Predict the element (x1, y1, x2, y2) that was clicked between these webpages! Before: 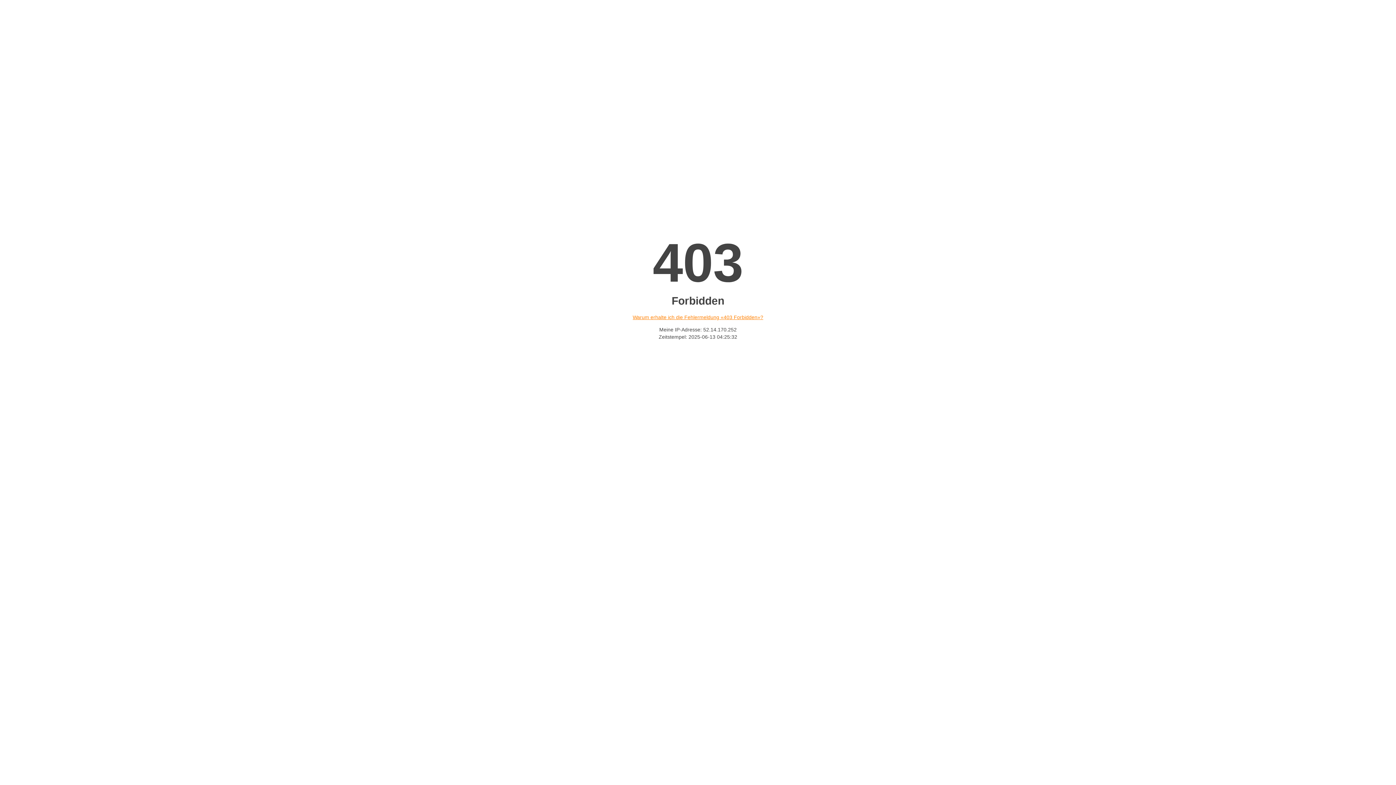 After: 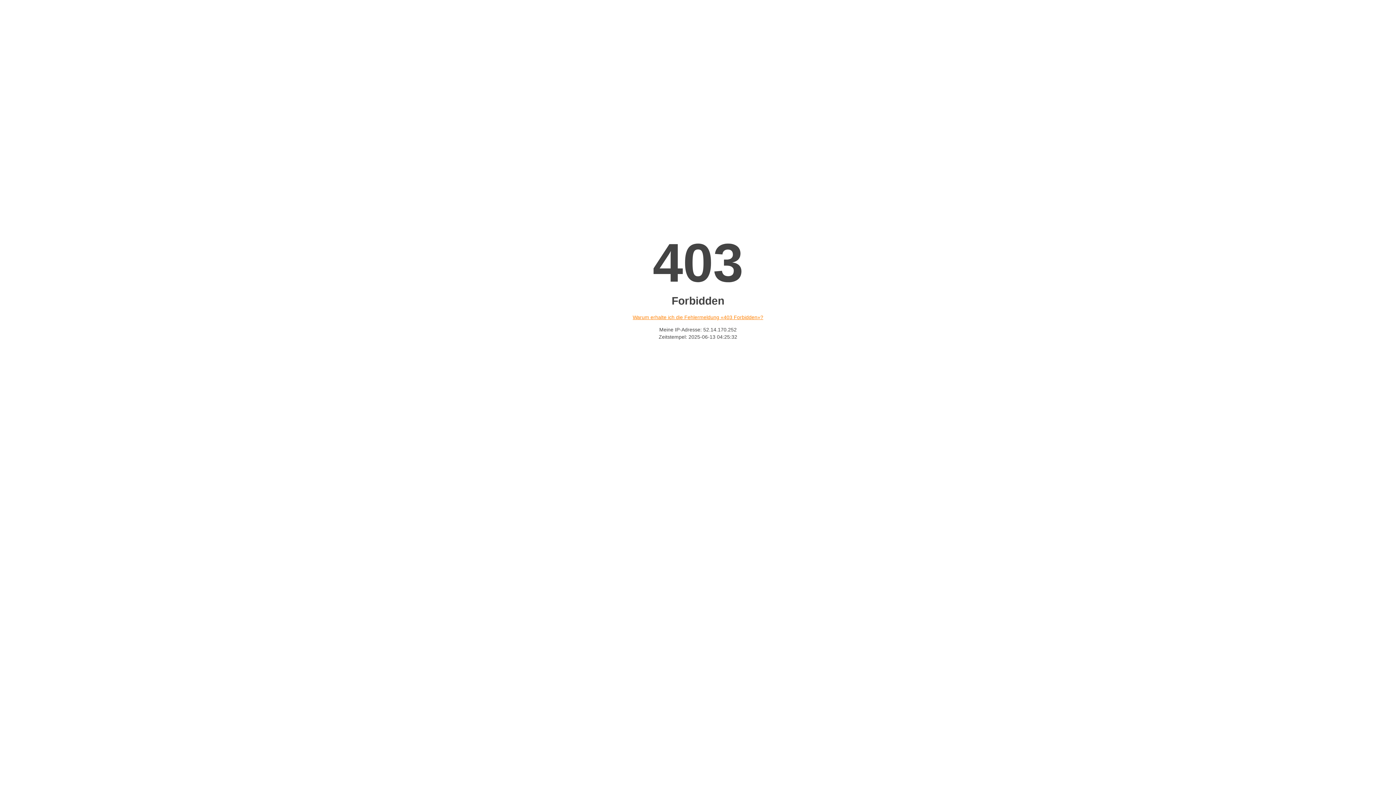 Action: label: Warum erhalte ich die Fehlermeldung «403 Forbidden»? bbox: (632, 314, 763, 320)